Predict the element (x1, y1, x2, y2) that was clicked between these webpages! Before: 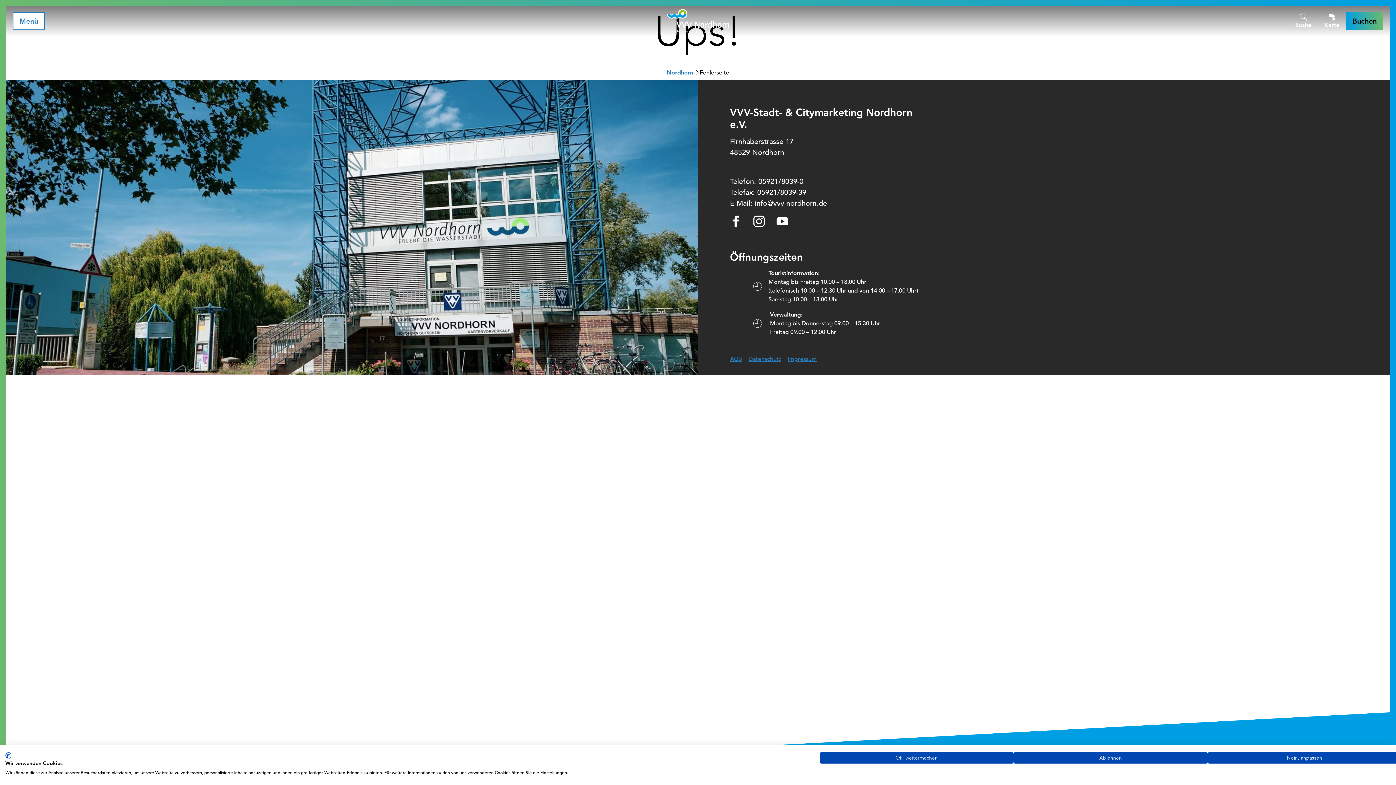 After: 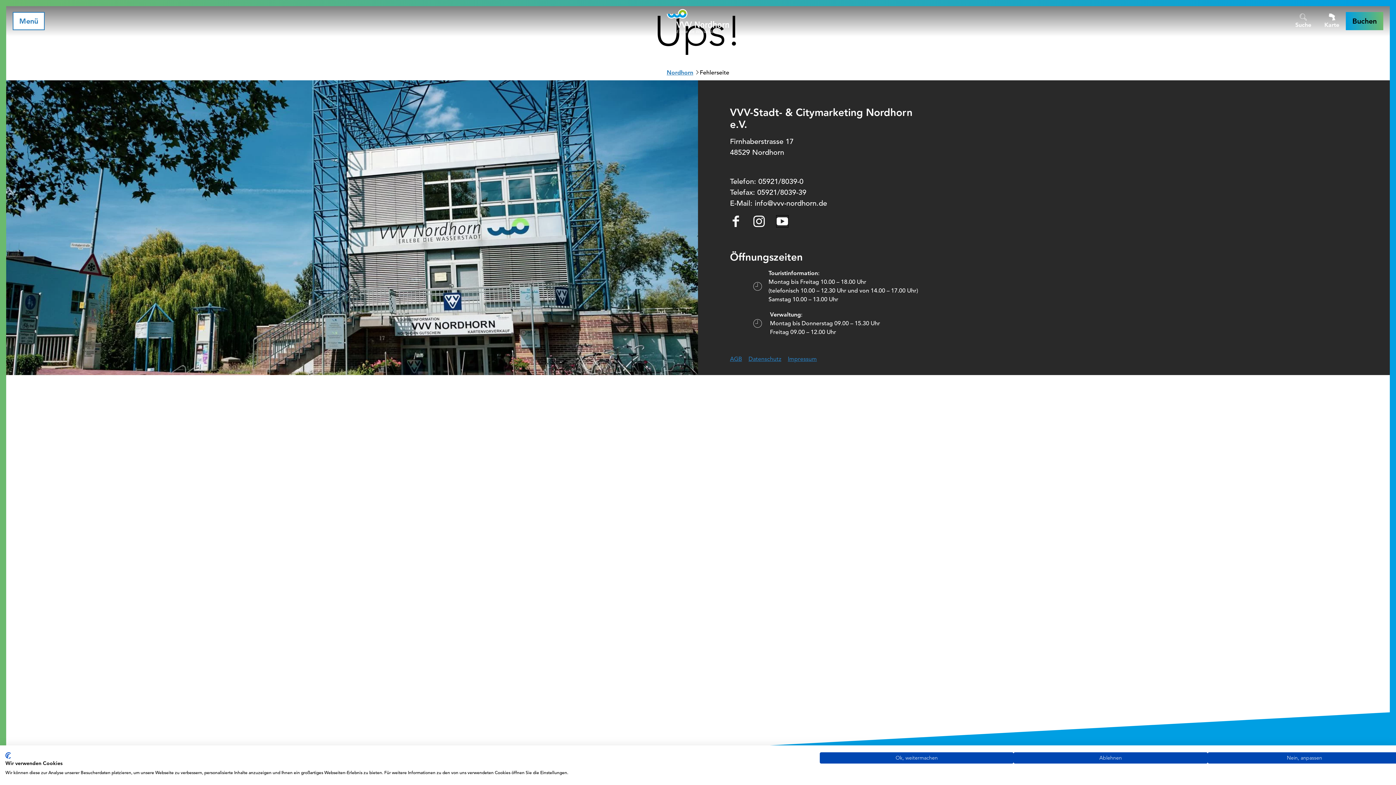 Action: bbox: (776, 215, 788, 227) label: Youtube